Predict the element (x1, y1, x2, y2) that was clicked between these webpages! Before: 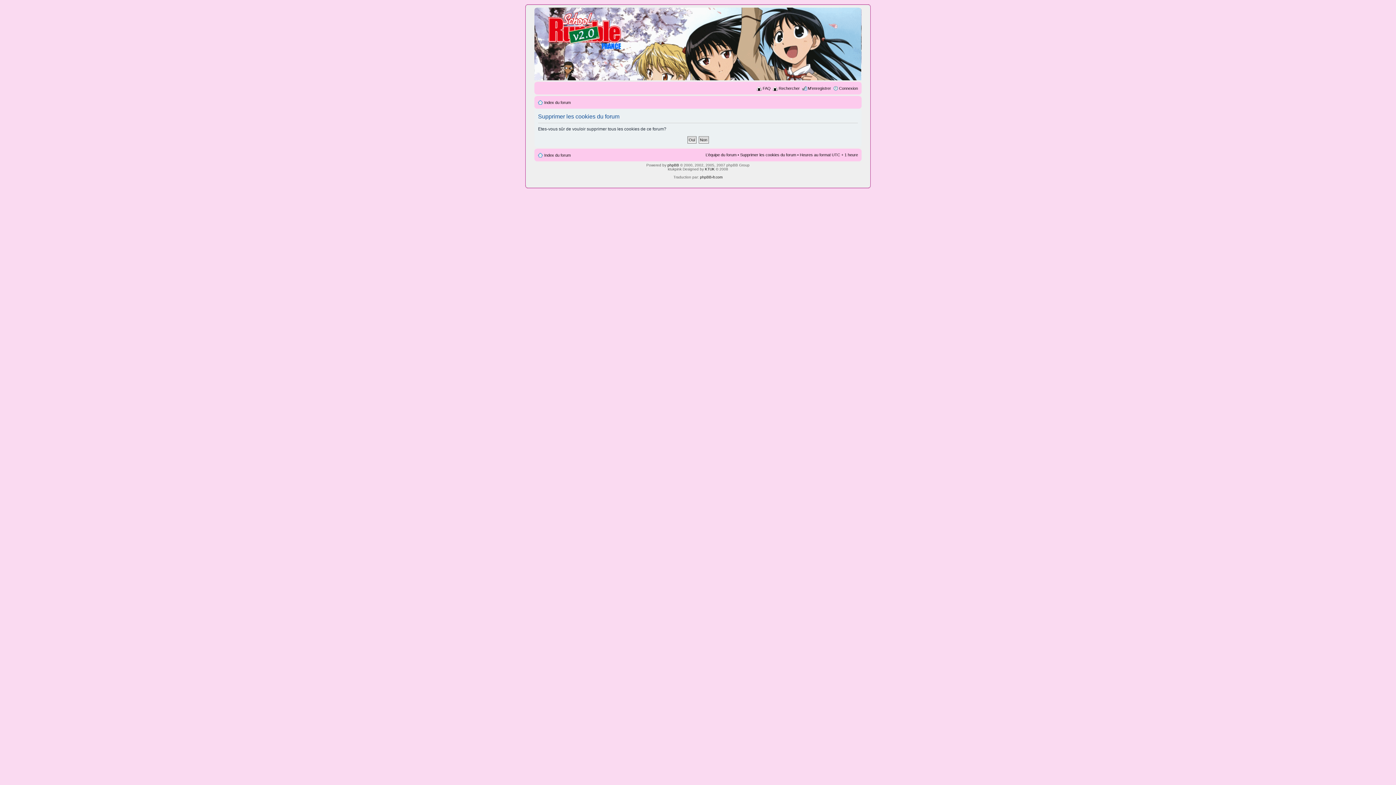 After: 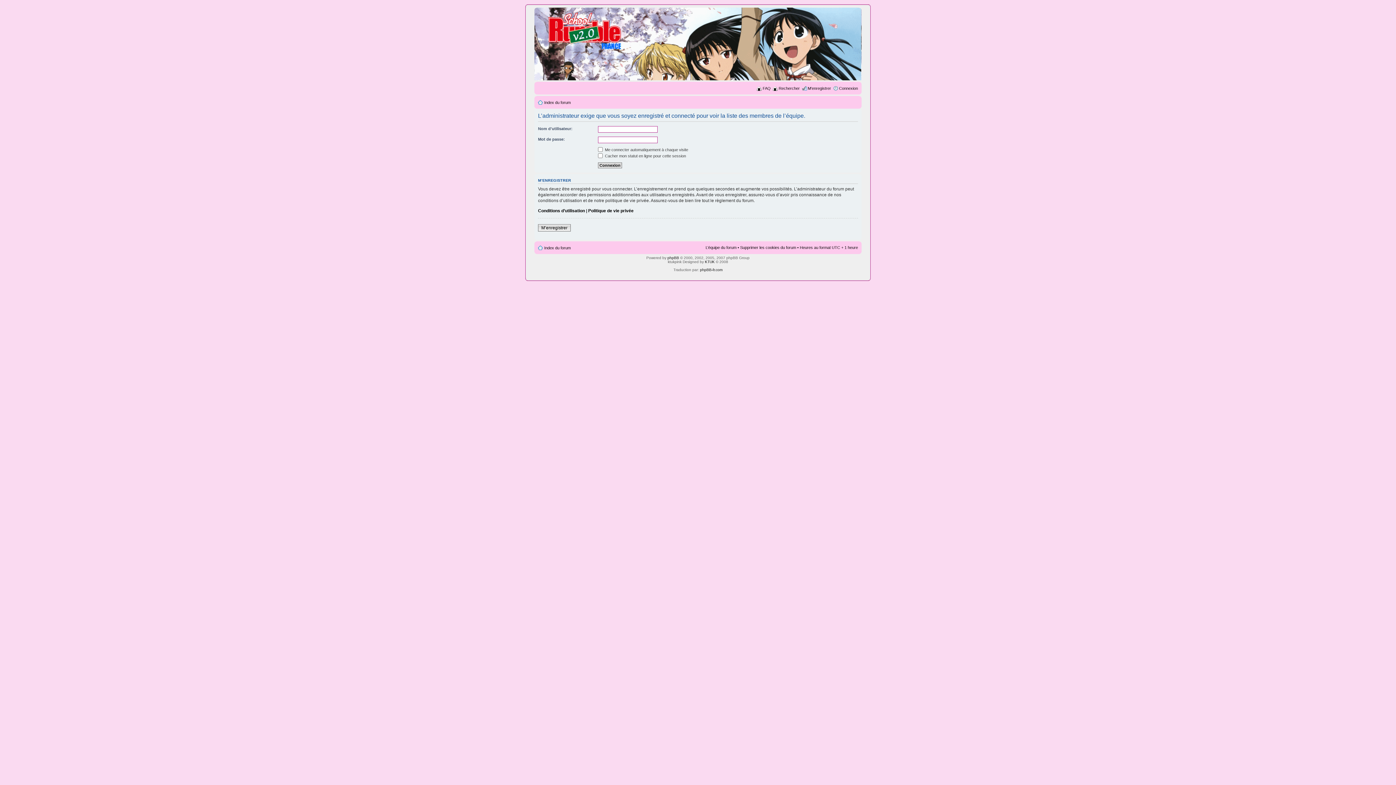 Action: bbox: (705, 152, 736, 157) label: L’équipe du forum